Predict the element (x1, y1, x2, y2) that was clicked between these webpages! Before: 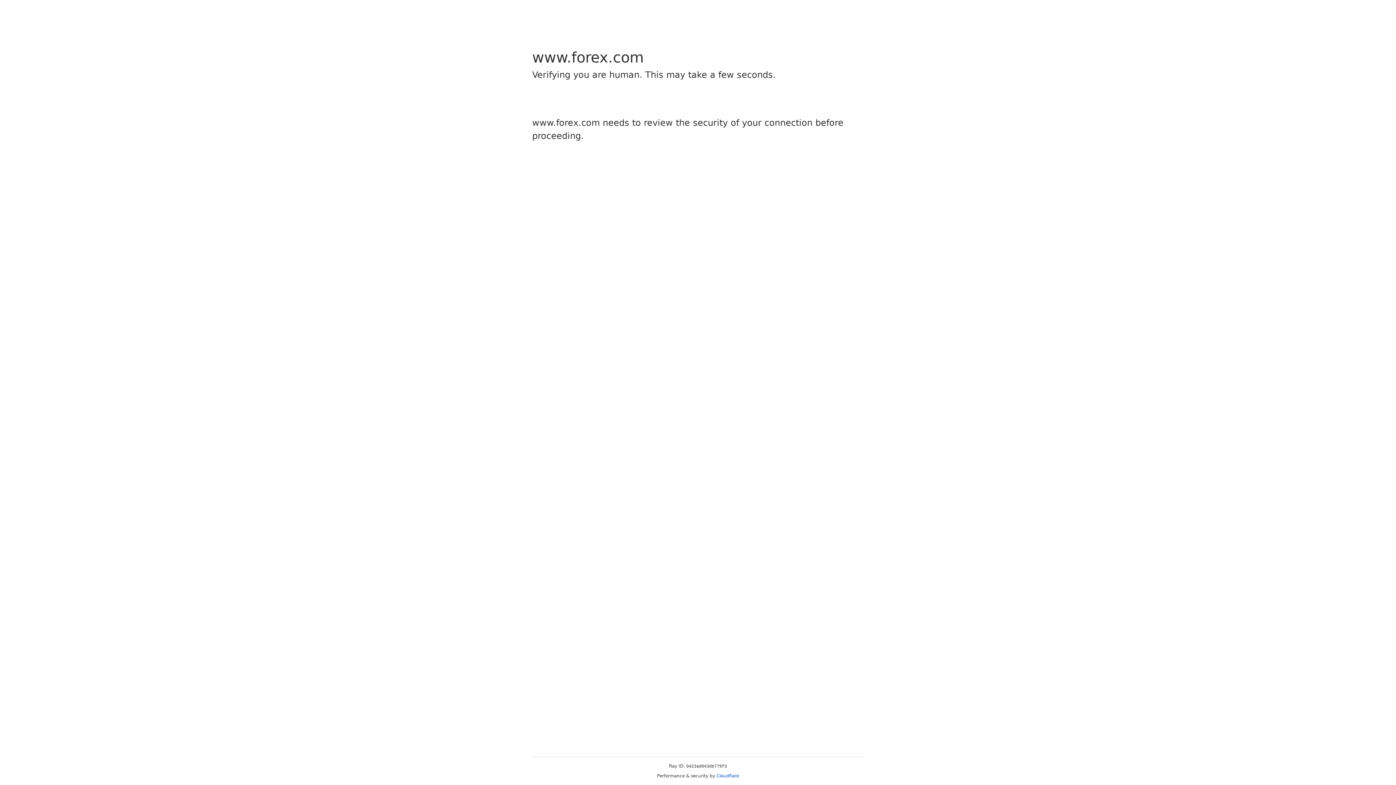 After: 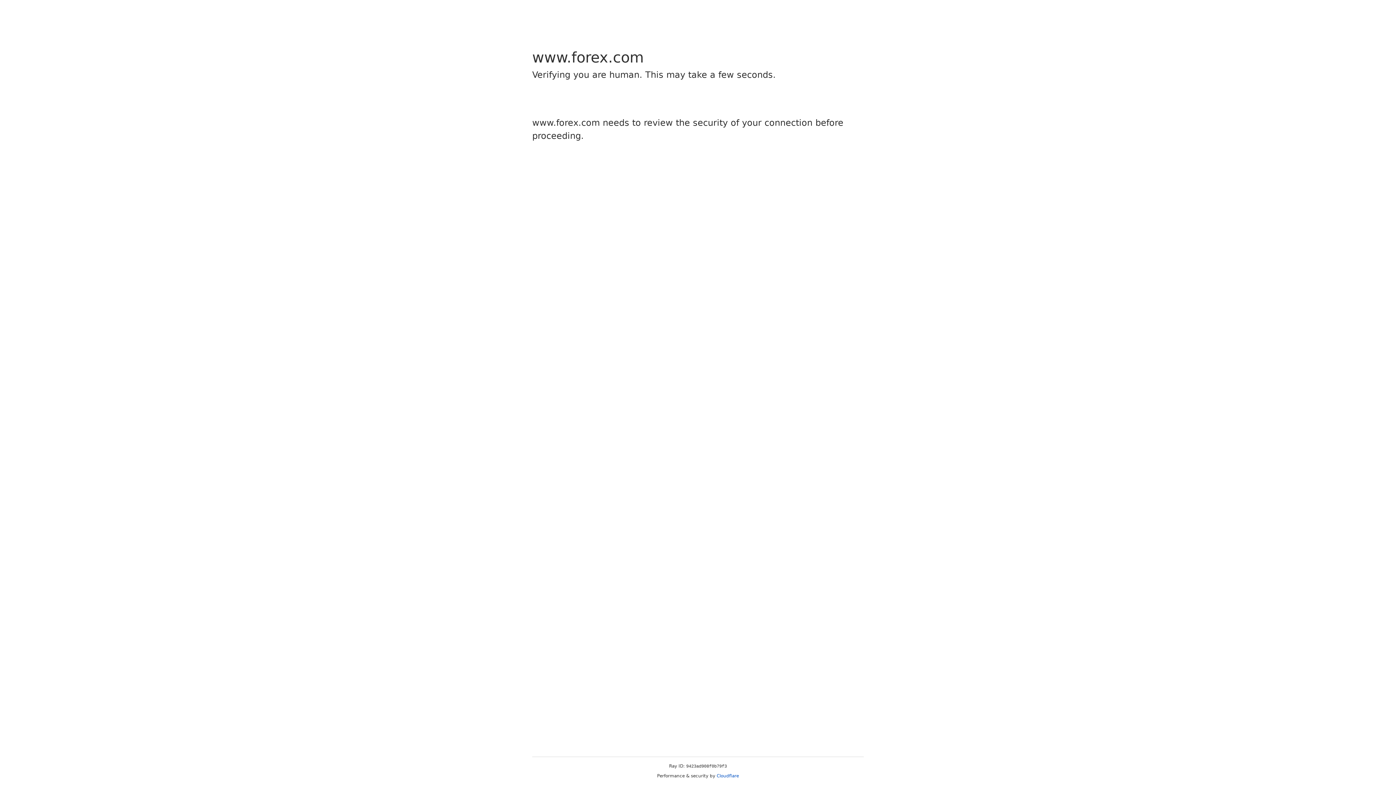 Action: bbox: (716, 773, 739, 778) label: Cloudflare